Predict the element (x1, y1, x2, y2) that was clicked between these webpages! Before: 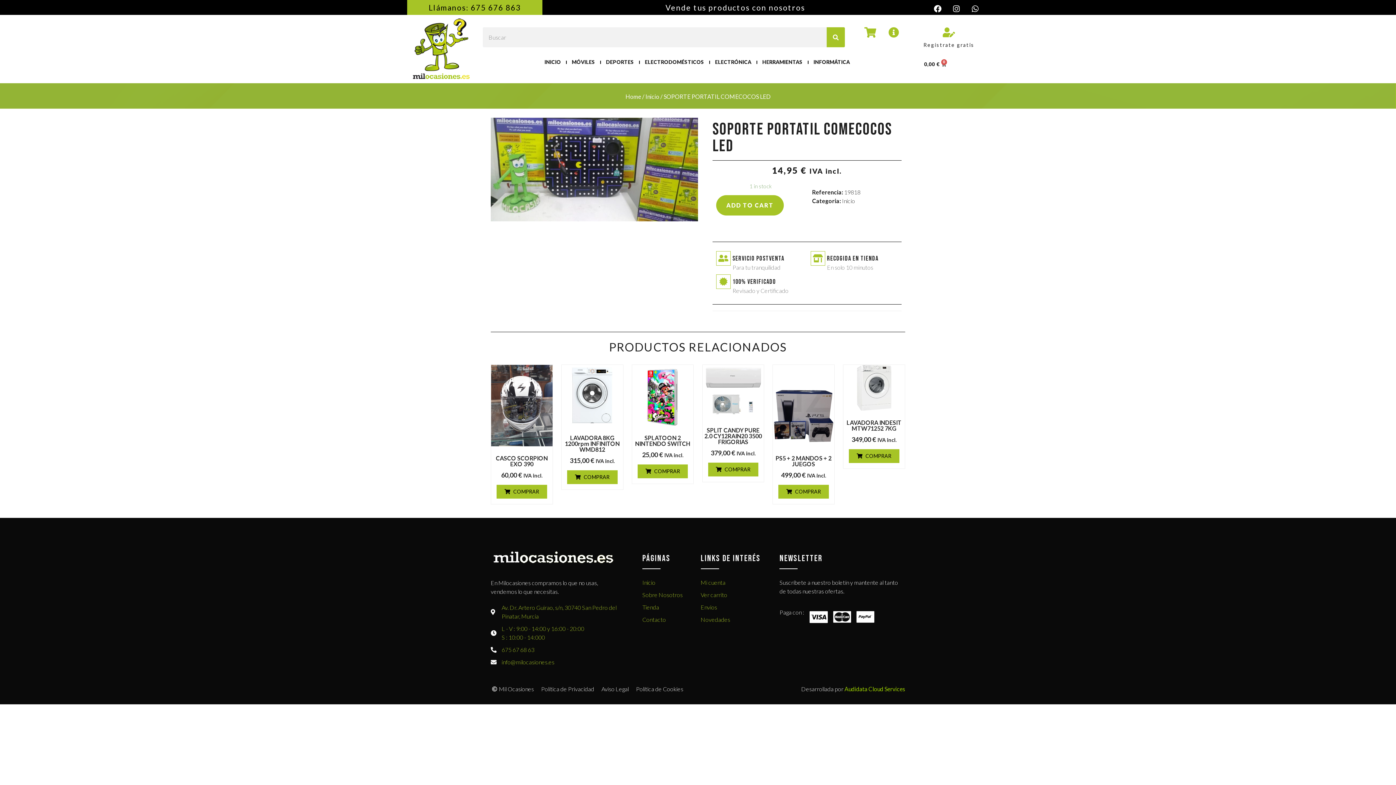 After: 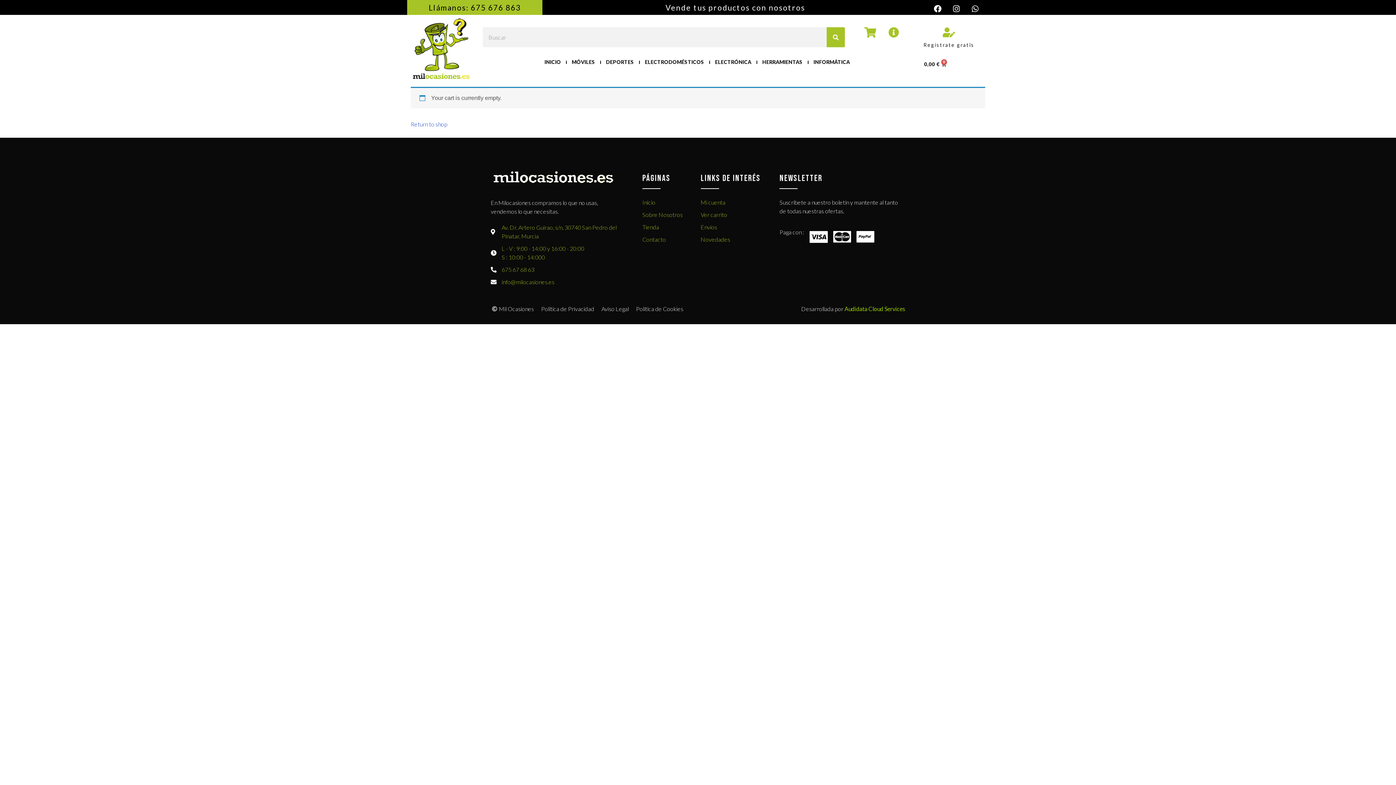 Action: label: Ver carrito bbox: (700, 590, 776, 599)